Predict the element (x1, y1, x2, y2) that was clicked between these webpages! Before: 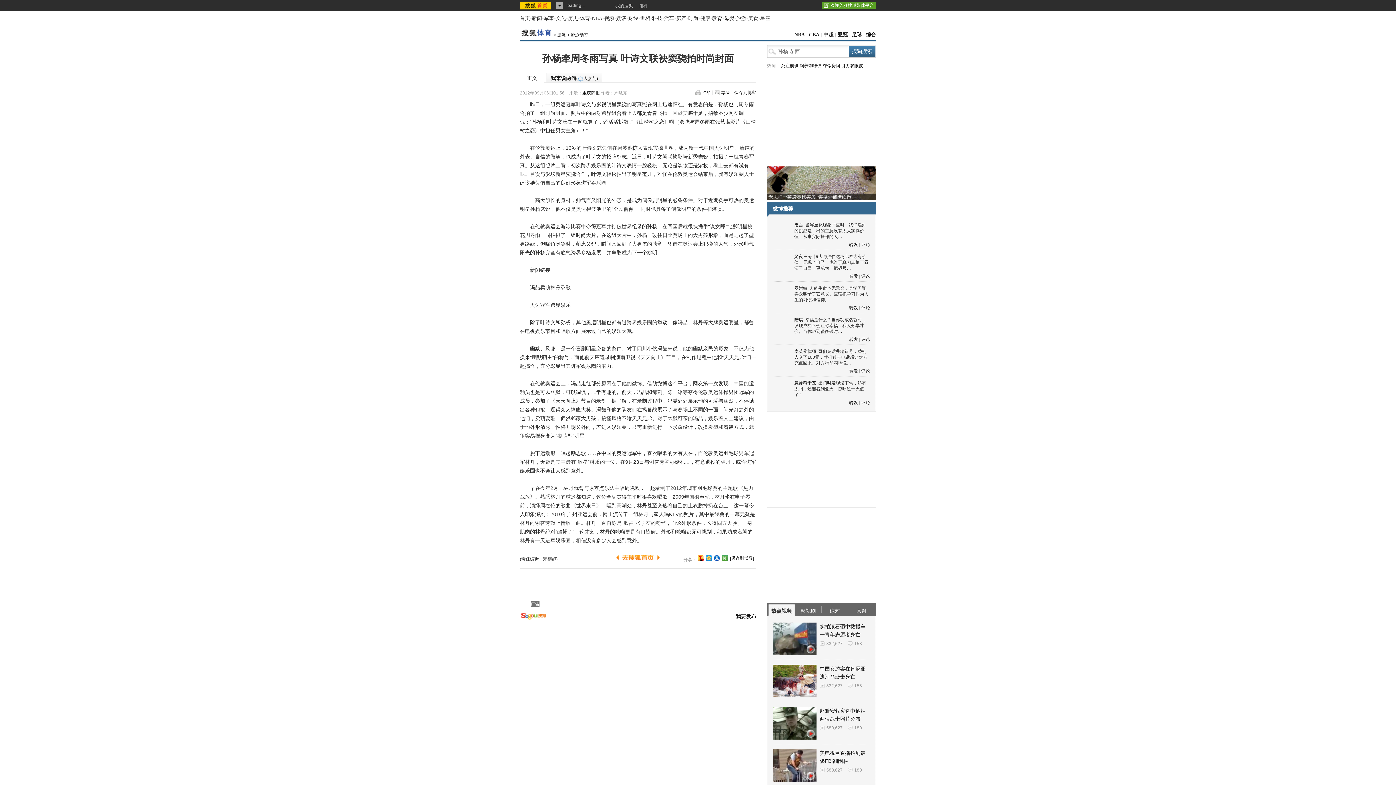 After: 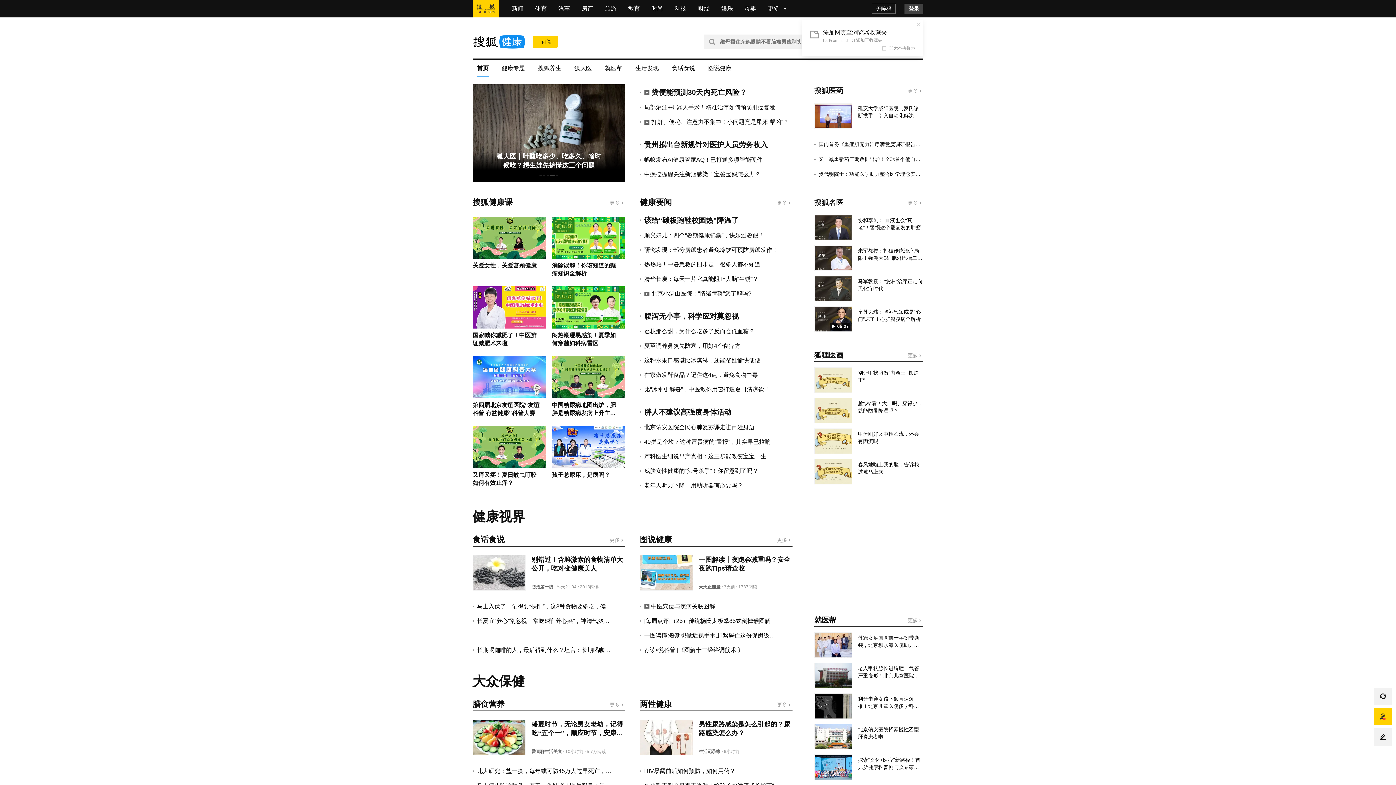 Action: bbox: (700, 15, 710, 21) label: 健康